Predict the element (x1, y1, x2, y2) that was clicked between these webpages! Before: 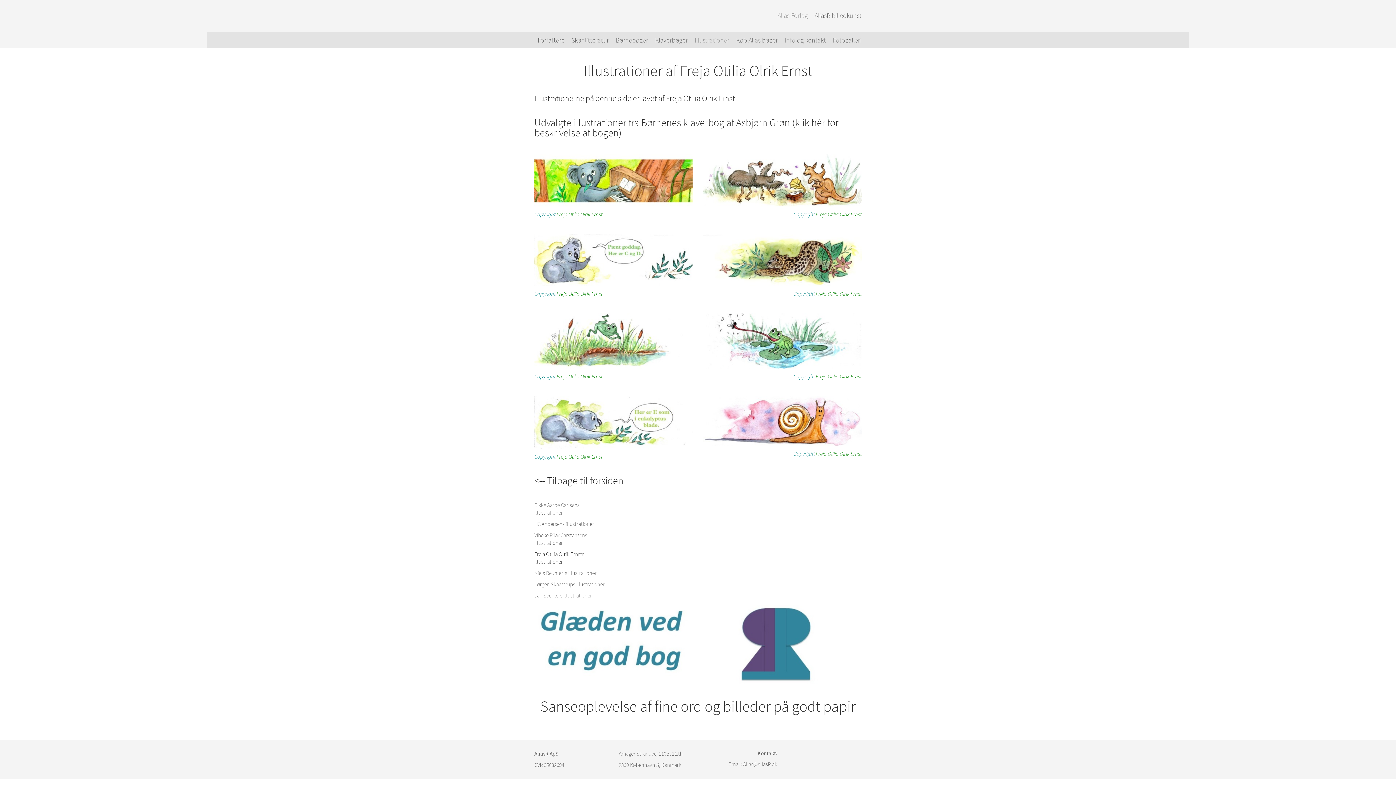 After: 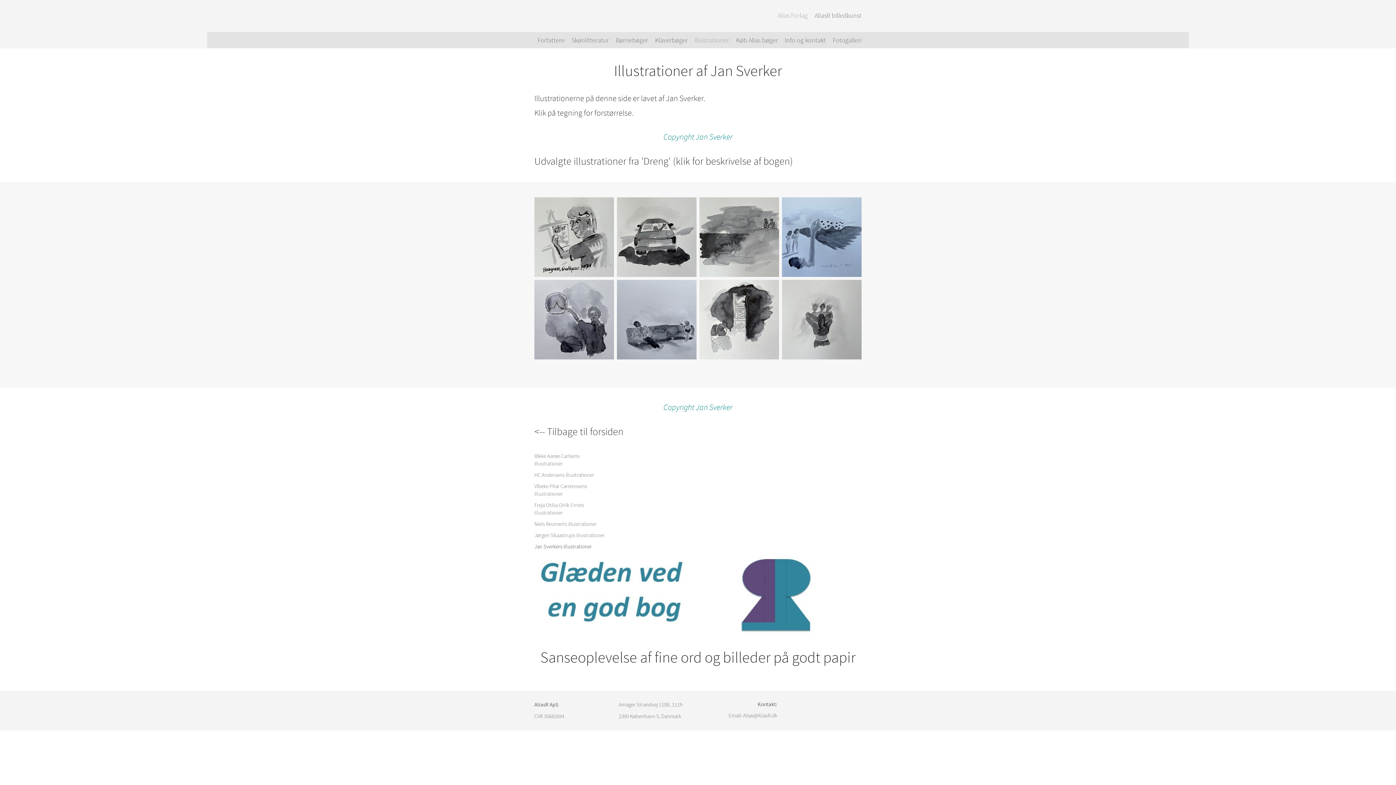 Action: bbox: (534, 592, 592, 599) label: Jan Sverkers illustrationer